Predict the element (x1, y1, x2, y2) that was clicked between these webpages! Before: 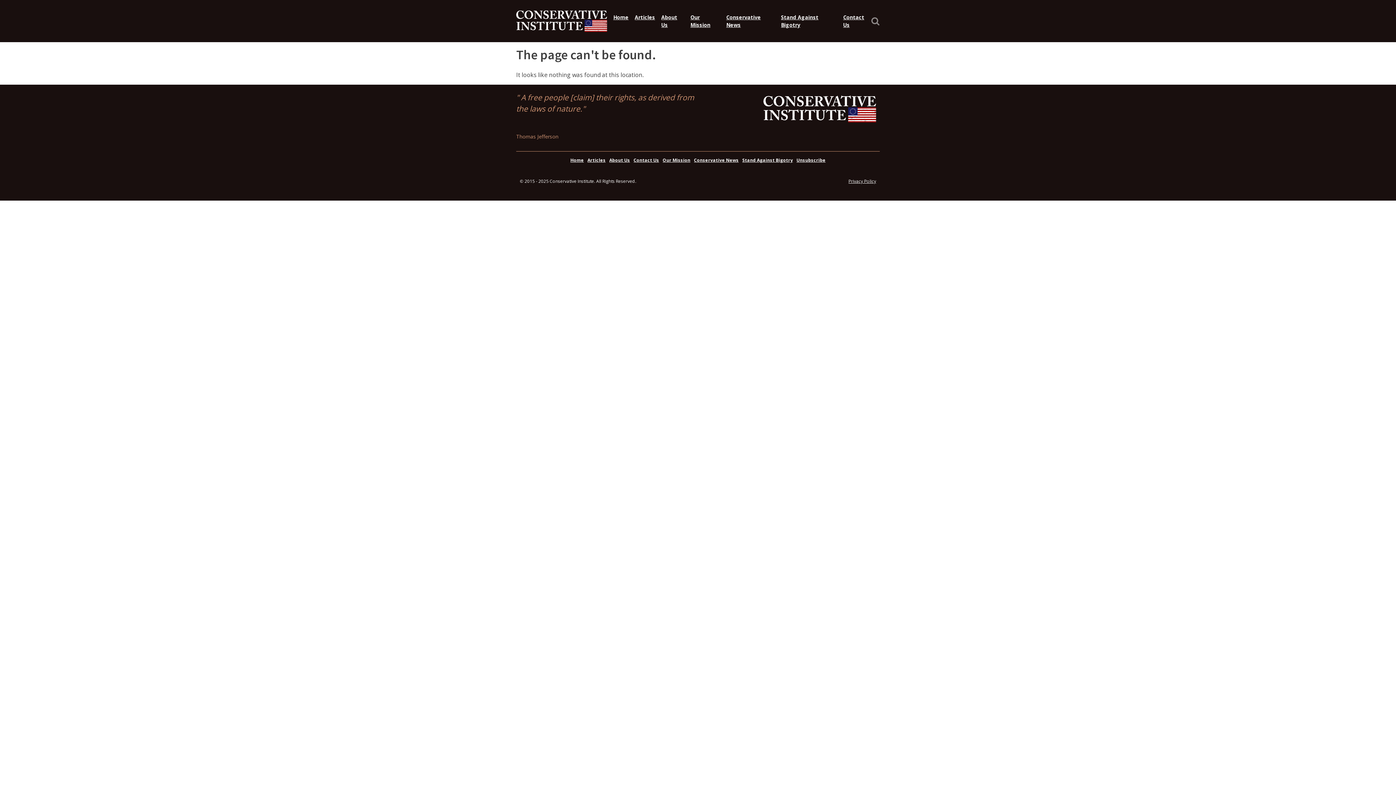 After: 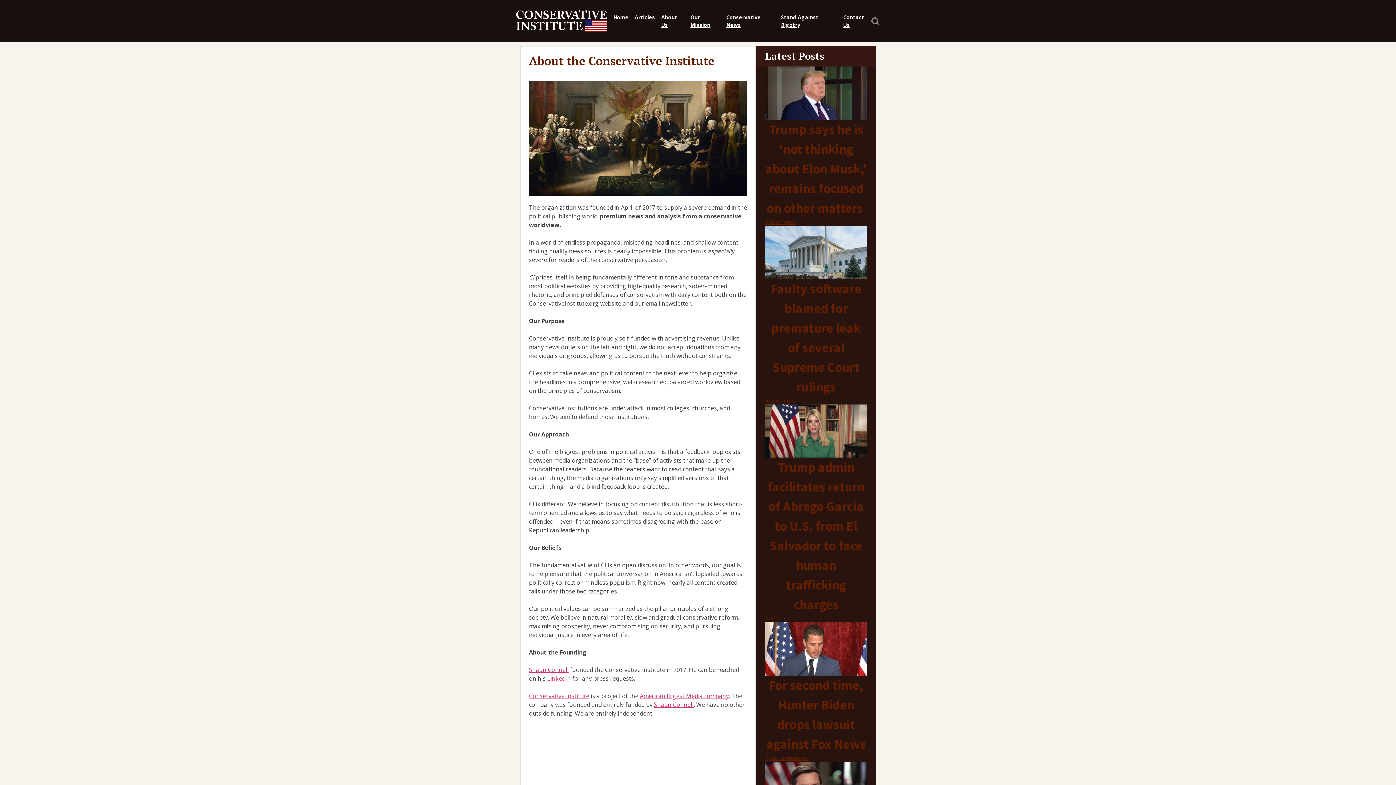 Action: bbox: (655, 6, 684, 36) label: About Us